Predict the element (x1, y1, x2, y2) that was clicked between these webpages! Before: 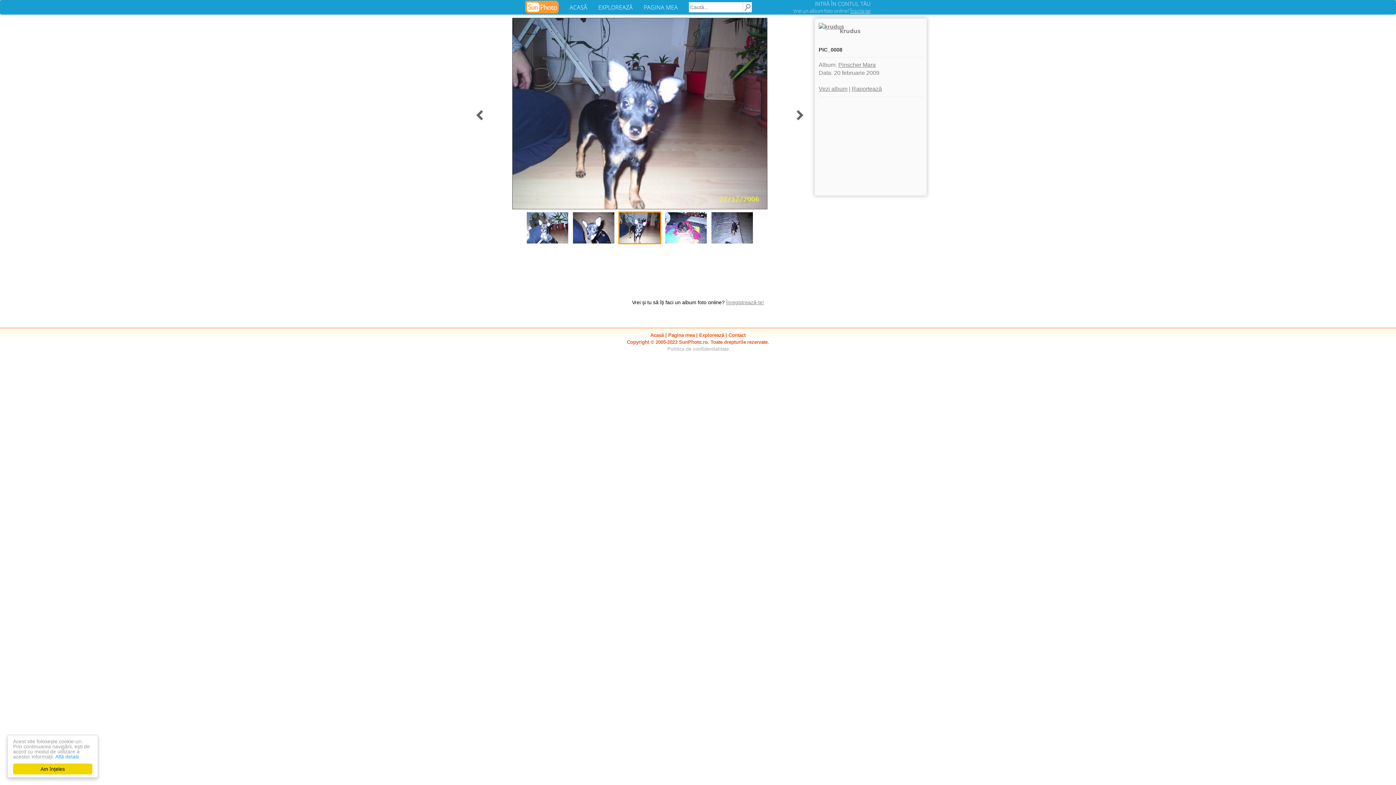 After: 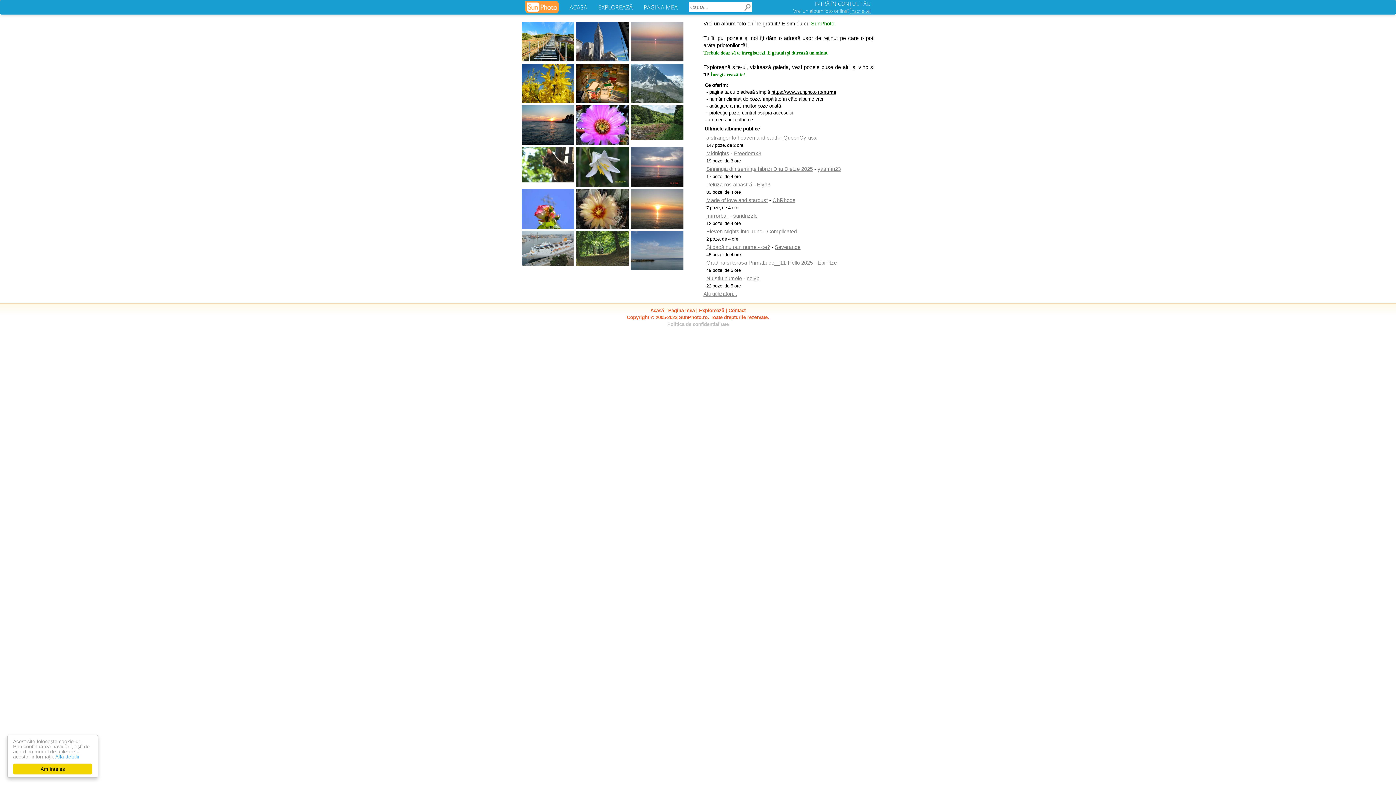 Action: bbox: (650, 332, 664, 338) label: Acasă